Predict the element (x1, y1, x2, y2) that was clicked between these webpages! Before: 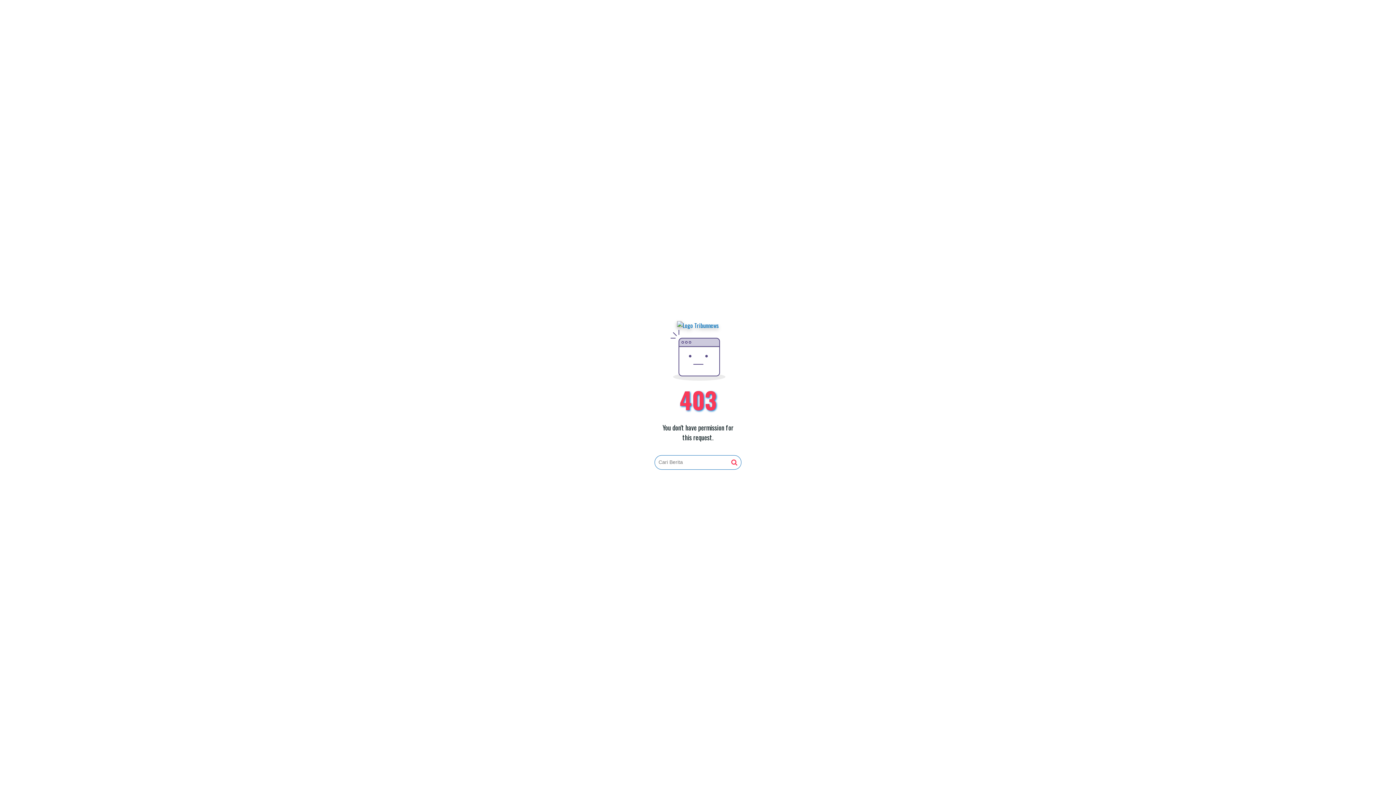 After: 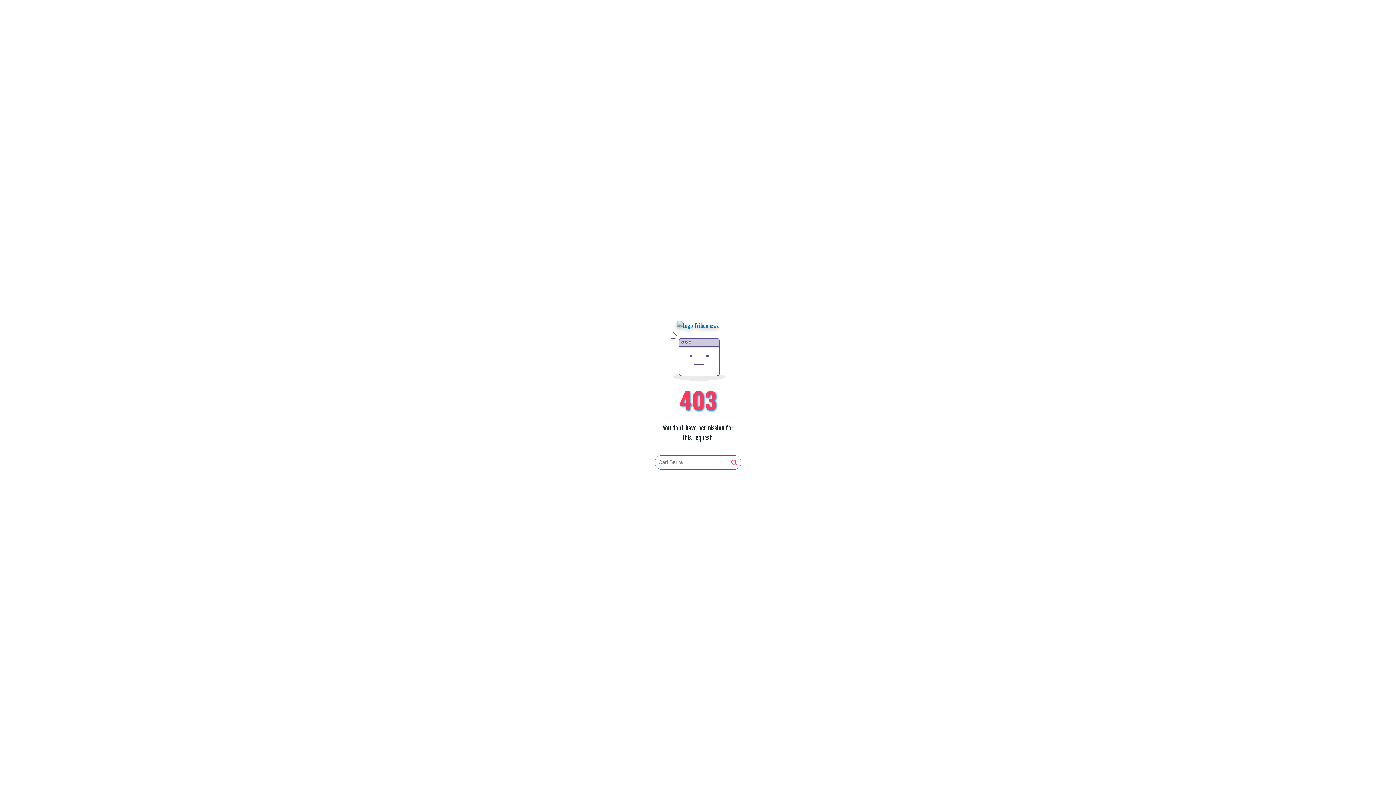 Action: bbox: (731, 459, 737, 466)